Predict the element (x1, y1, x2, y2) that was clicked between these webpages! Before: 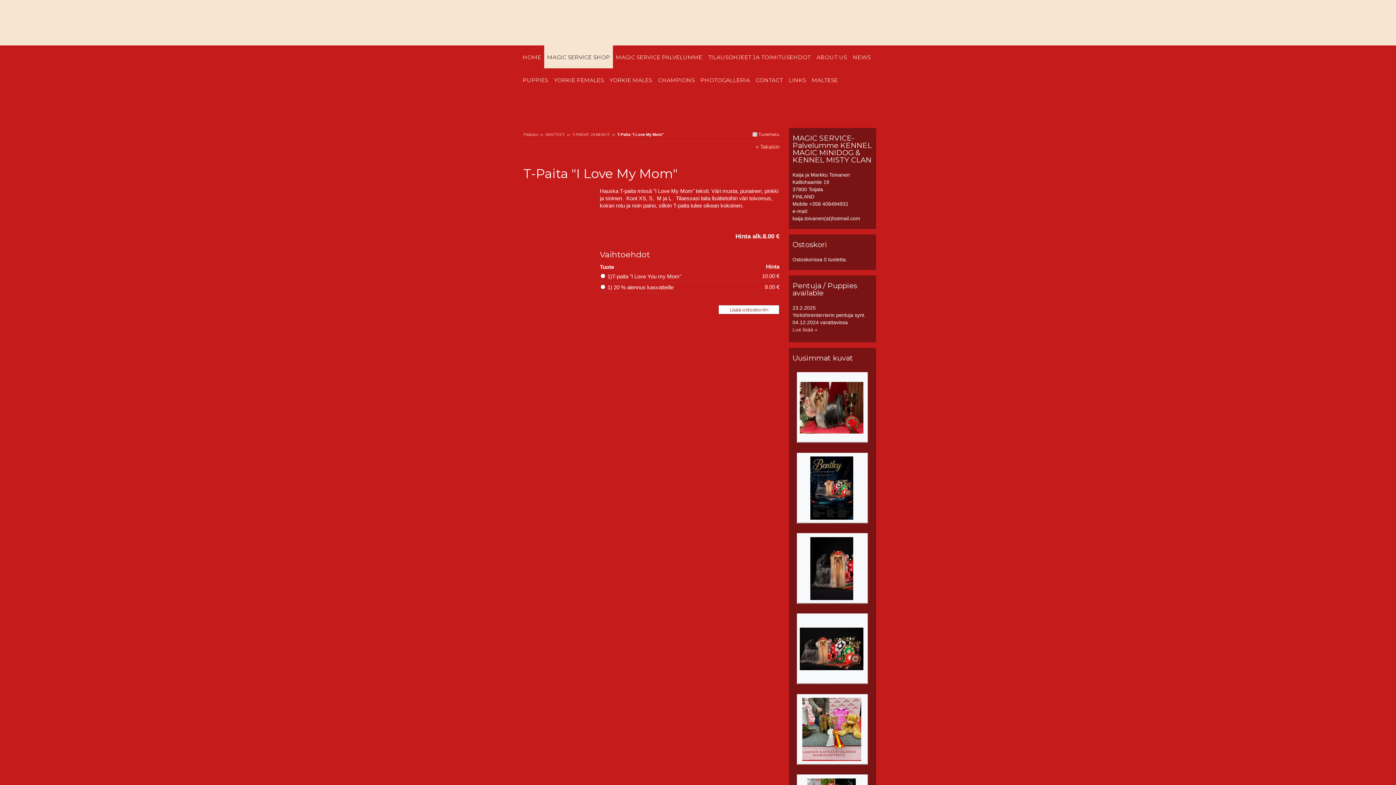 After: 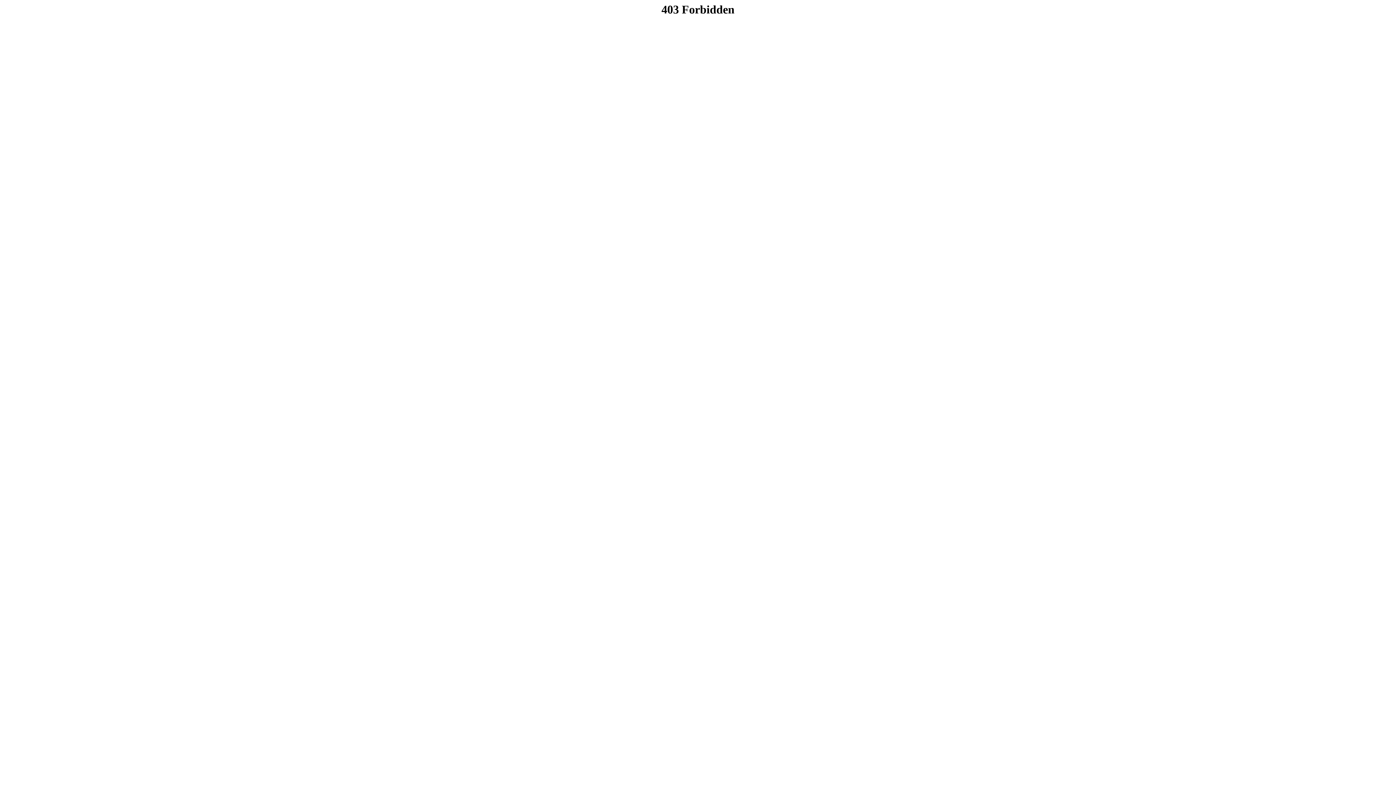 Action: bbox: (792, 326, 872, 333) label: Lue lisää »